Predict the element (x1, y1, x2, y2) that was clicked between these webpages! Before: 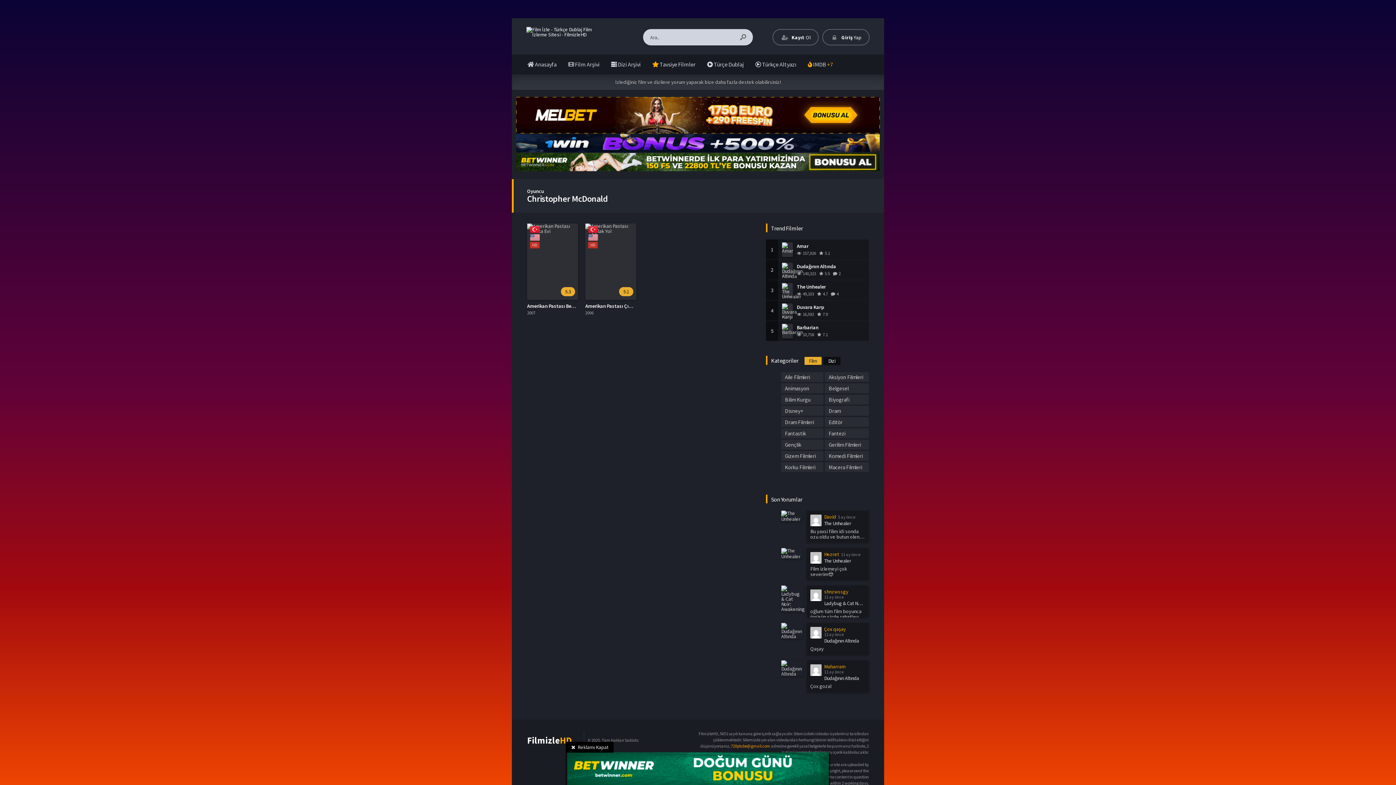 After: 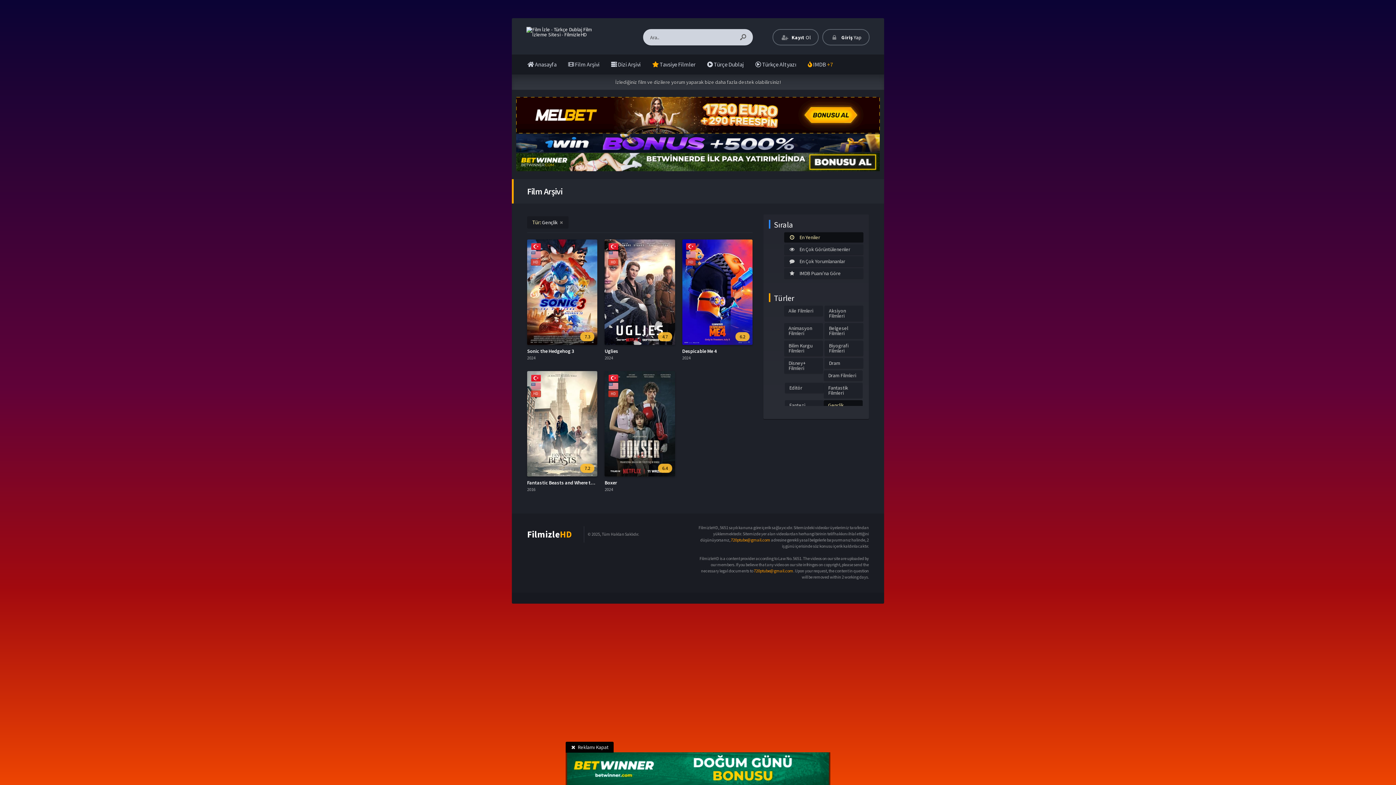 Action: label: Gençlik bbox: (781, 440, 823, 449)